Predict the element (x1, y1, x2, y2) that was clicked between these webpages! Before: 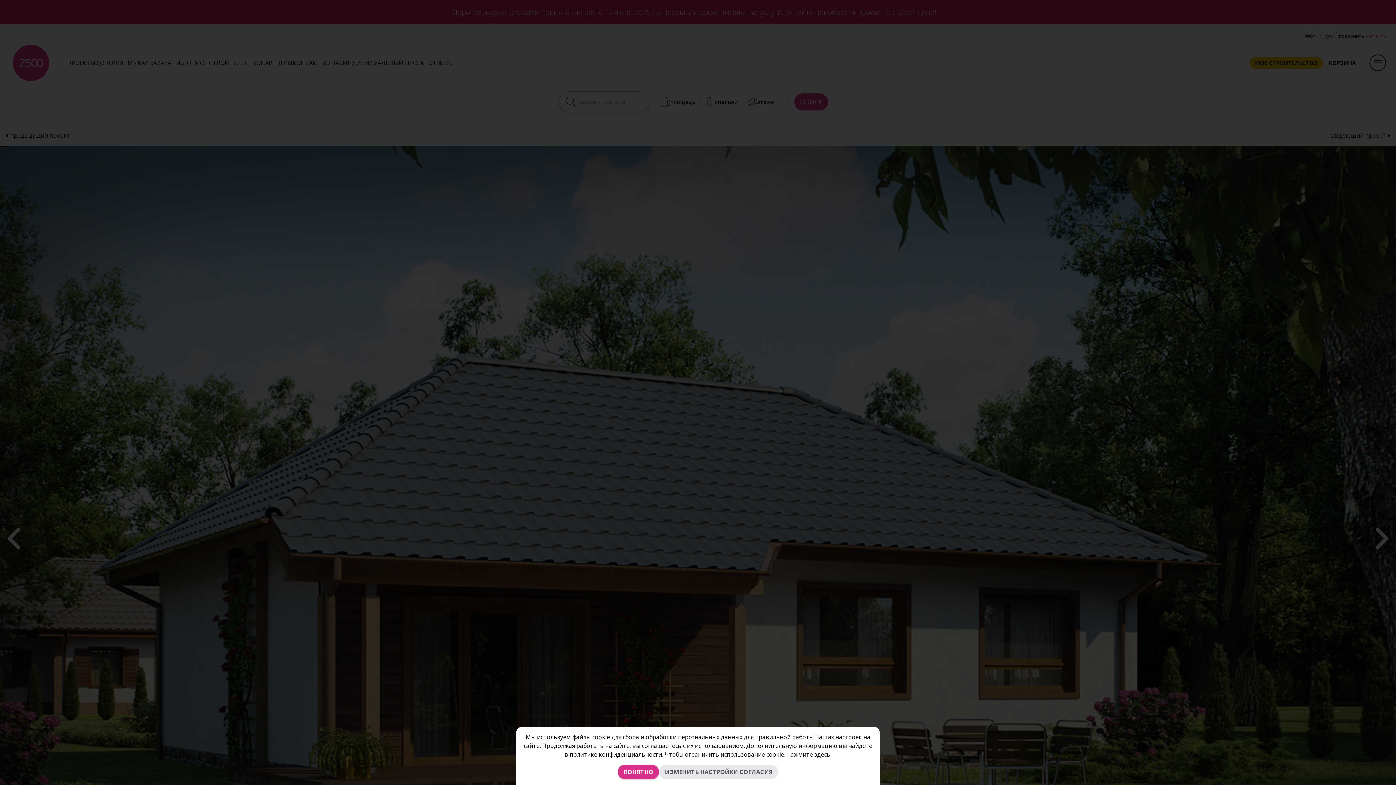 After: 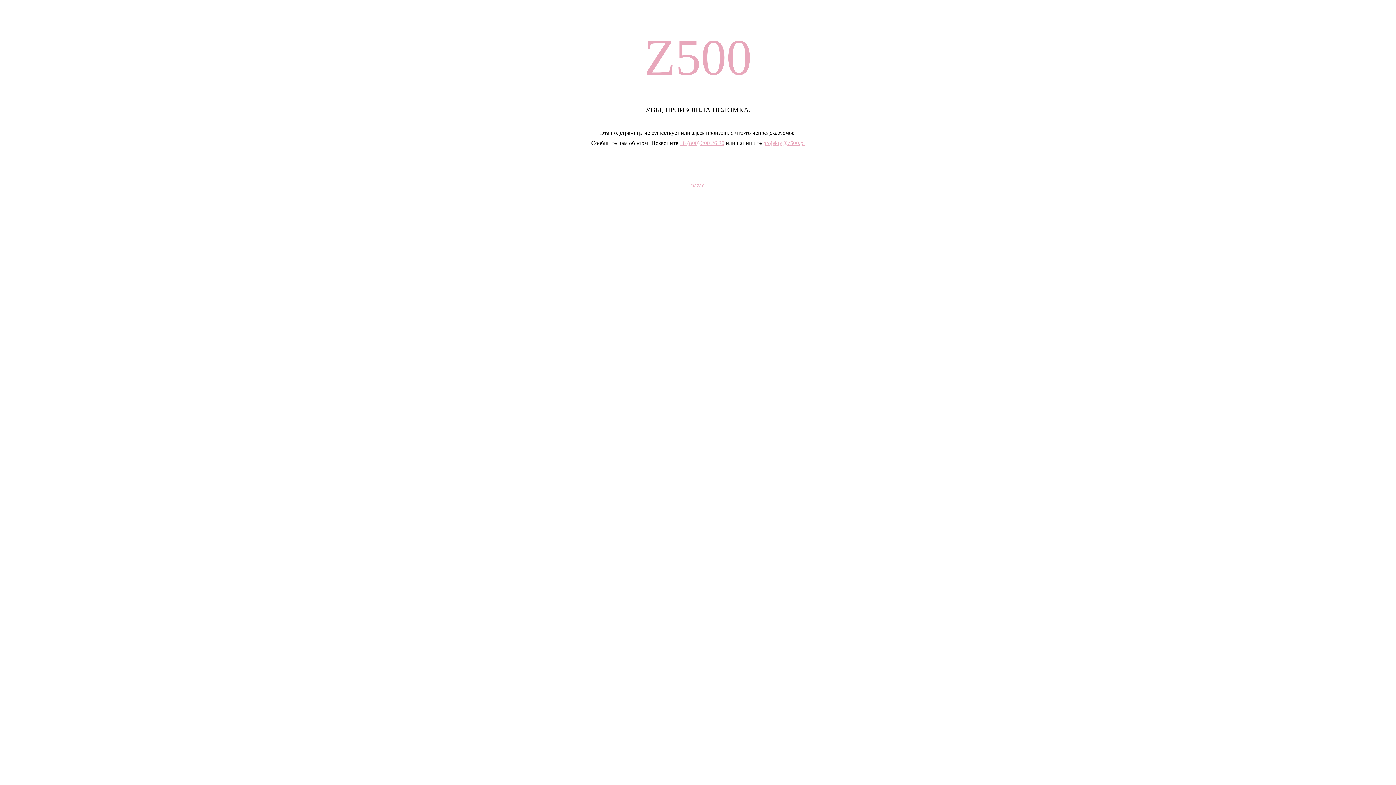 Action: bbox: (569, 750, 662, 758) label: политике конфиденциальности